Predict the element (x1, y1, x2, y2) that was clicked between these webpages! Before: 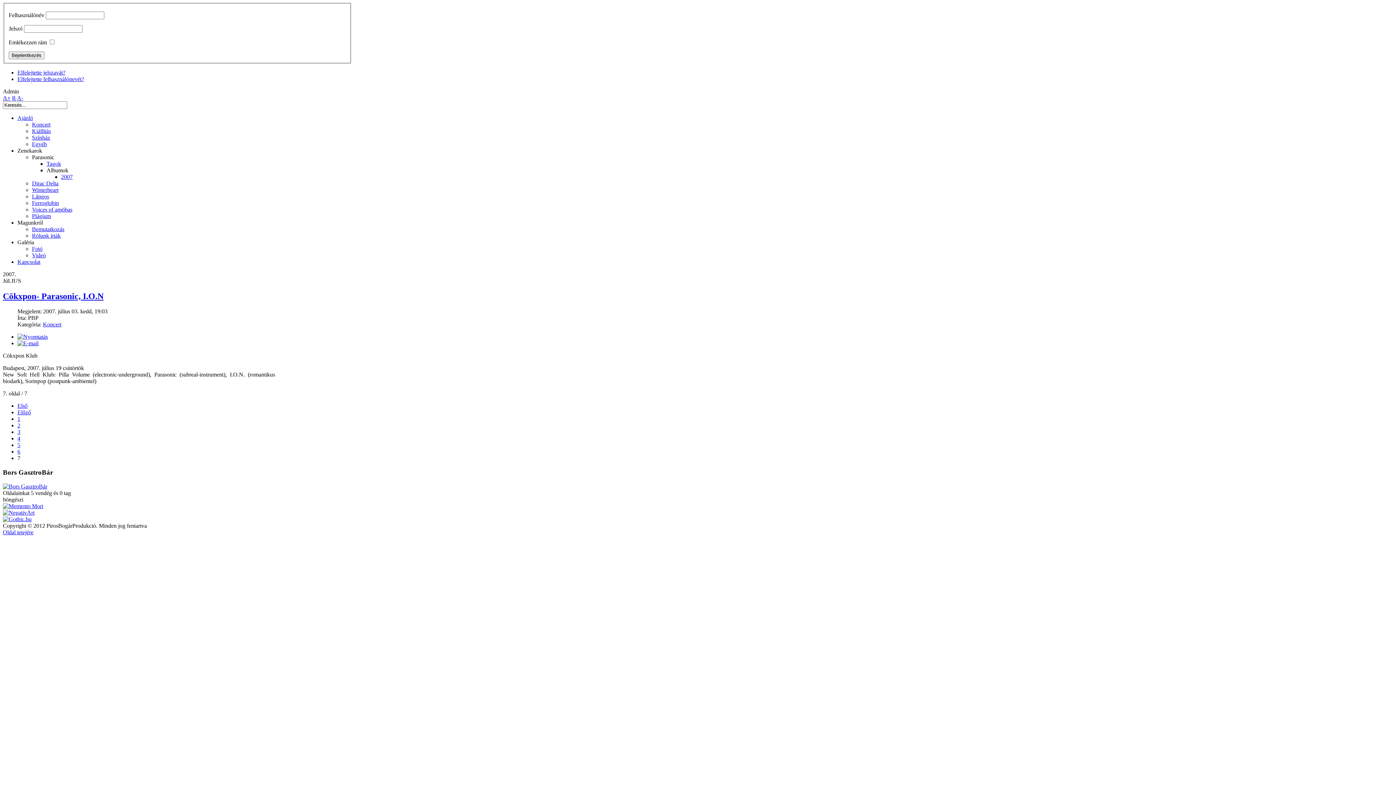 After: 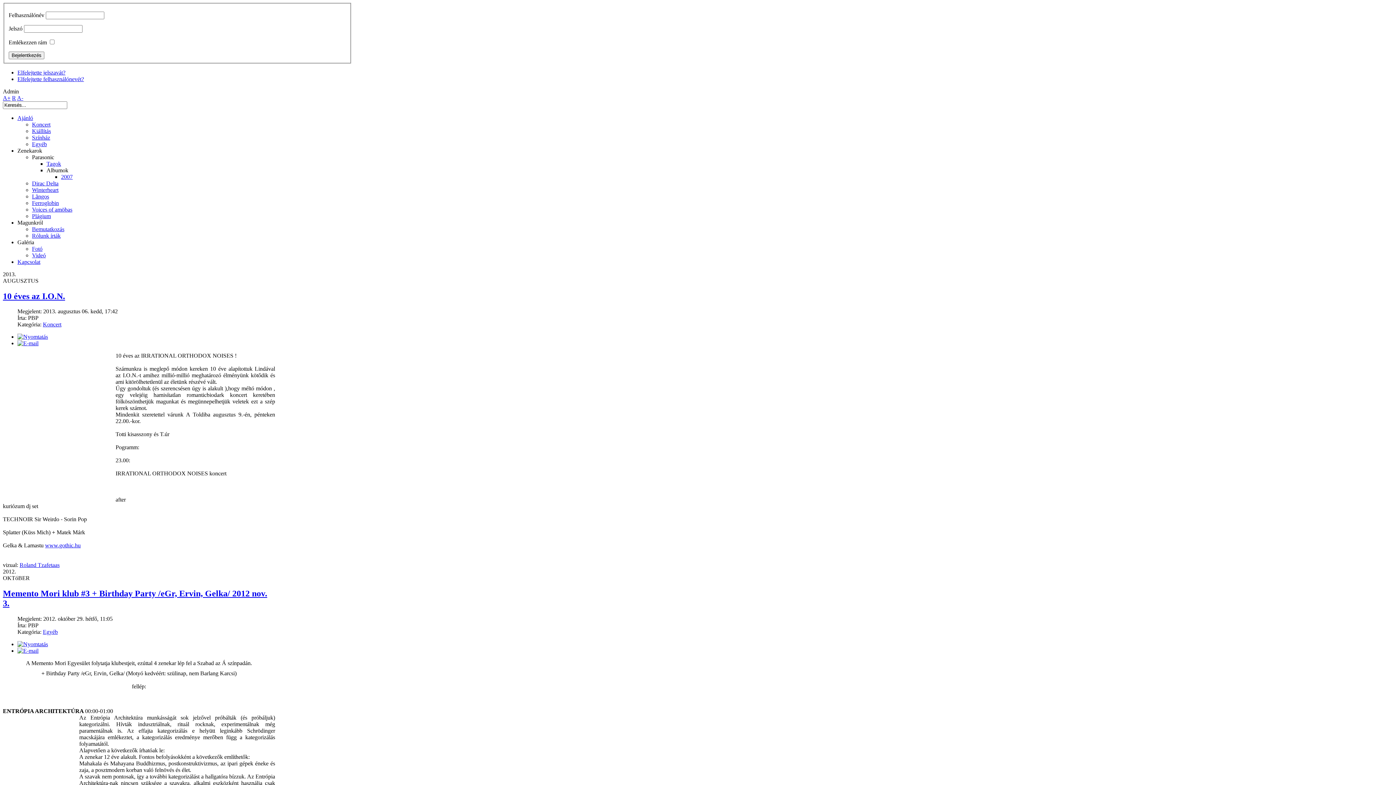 Action: label: 1 bbox: (17, 416, 20, 422)